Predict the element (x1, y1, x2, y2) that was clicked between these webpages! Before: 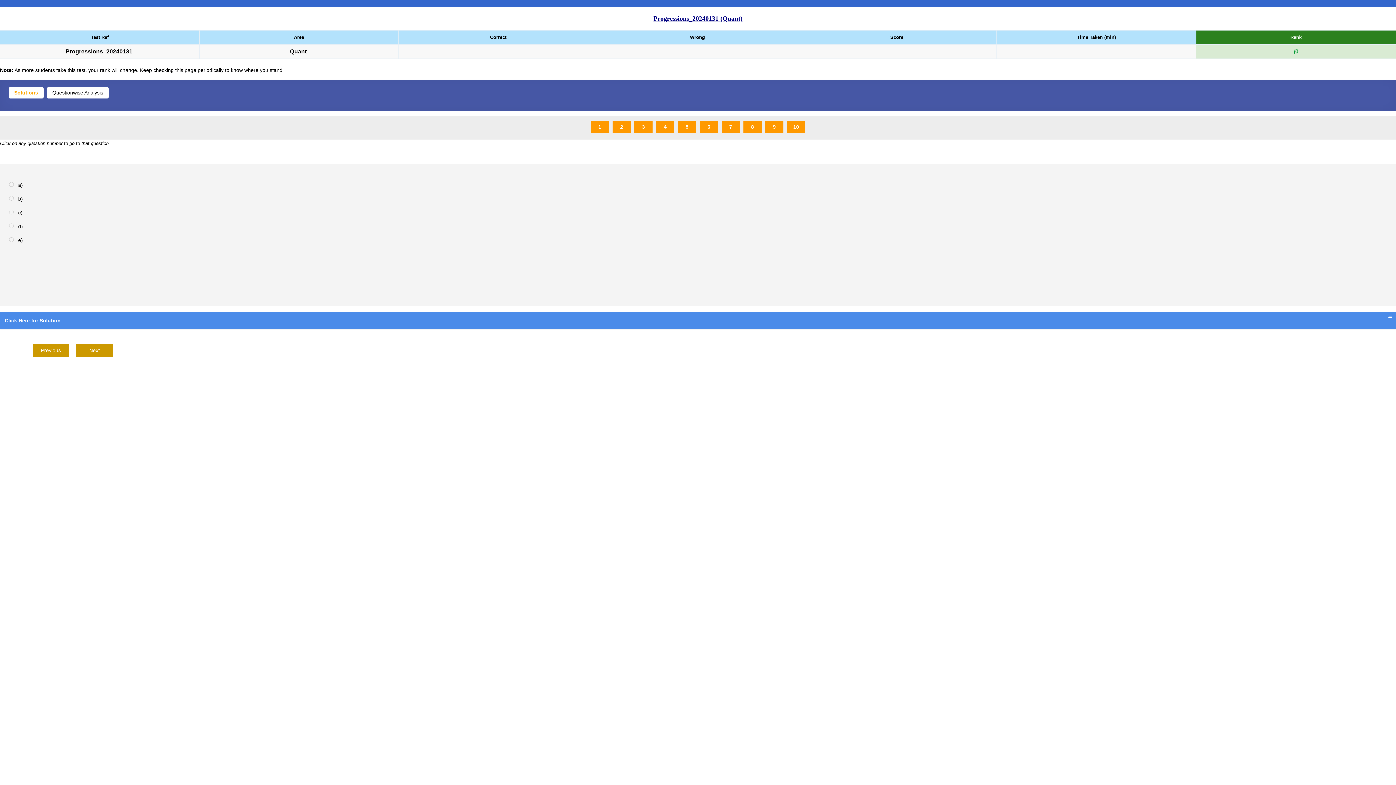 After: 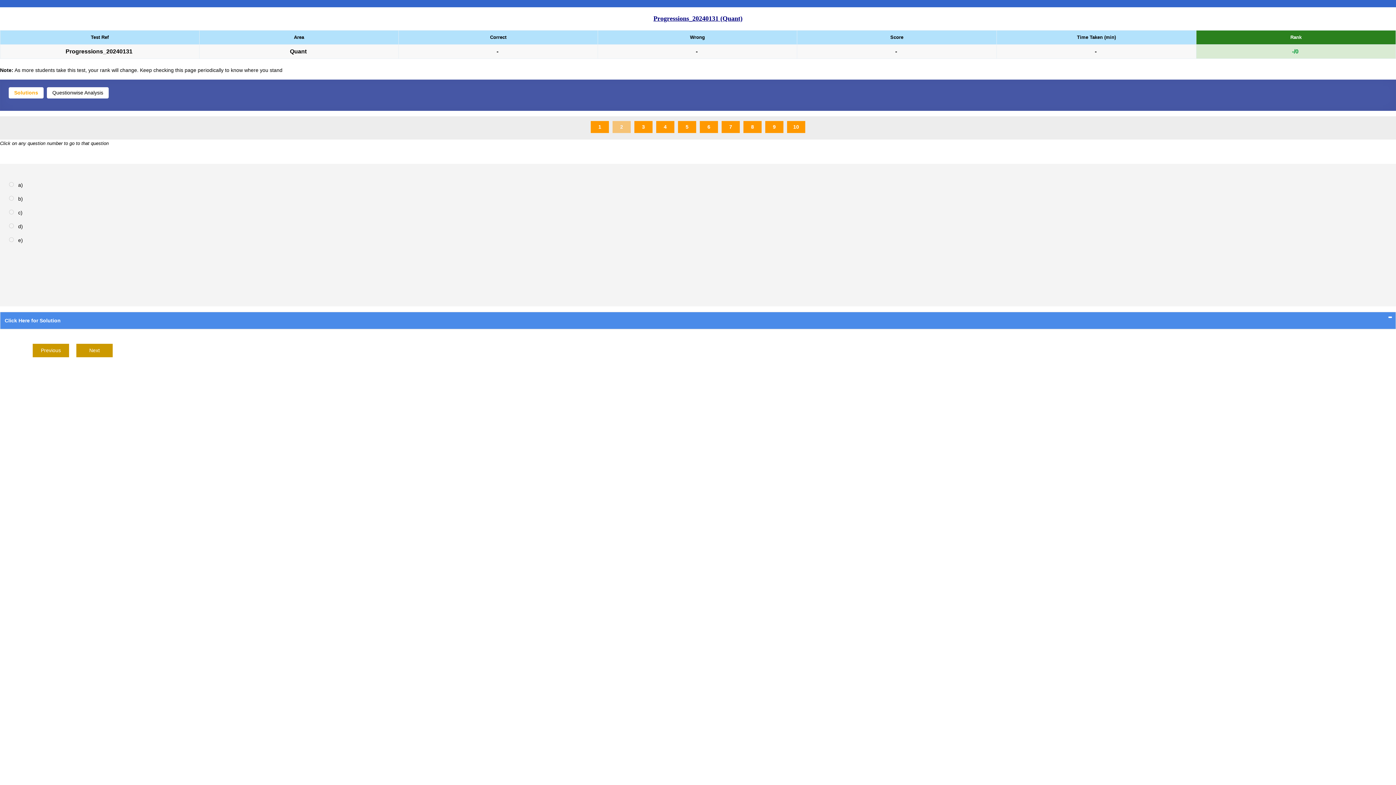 Action: bbox: (612, 121, 630, 133) label: 2